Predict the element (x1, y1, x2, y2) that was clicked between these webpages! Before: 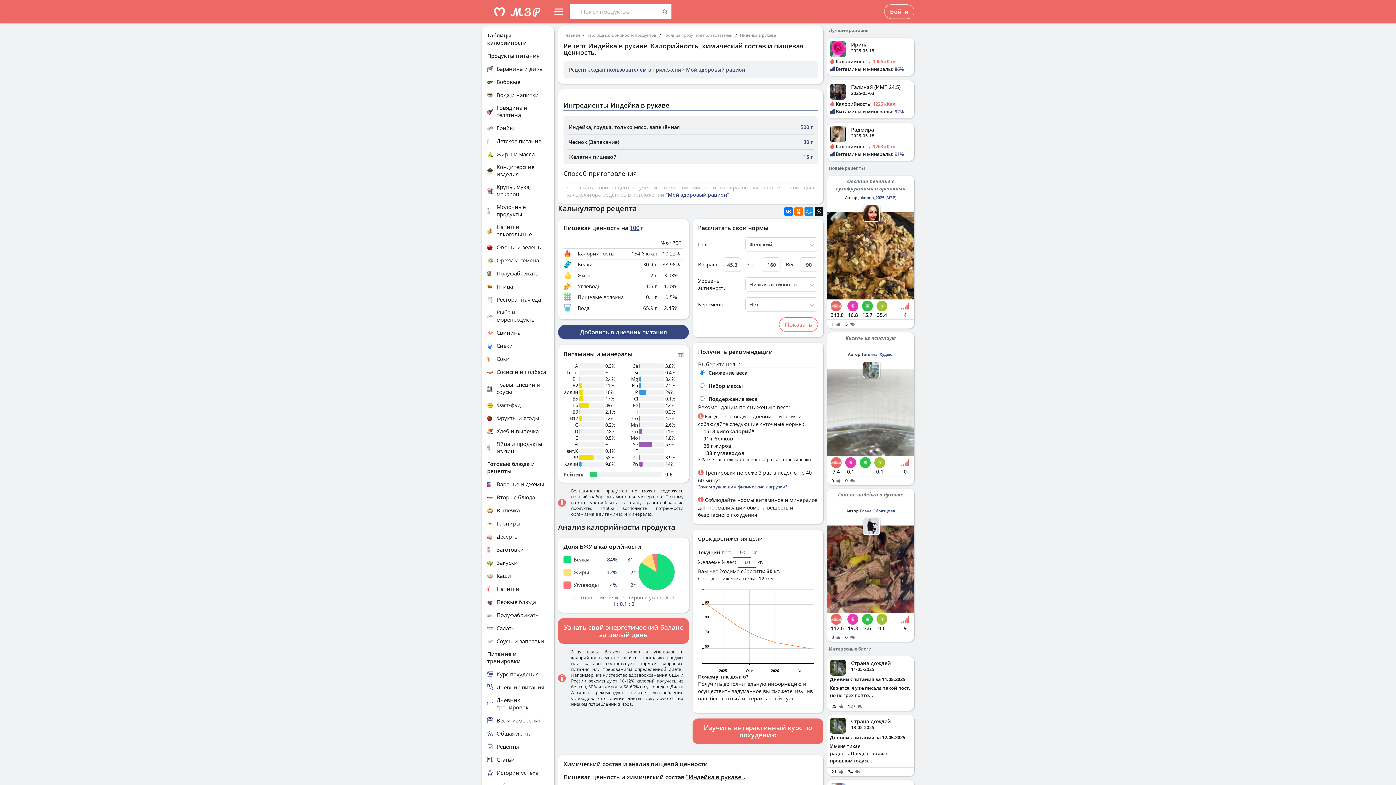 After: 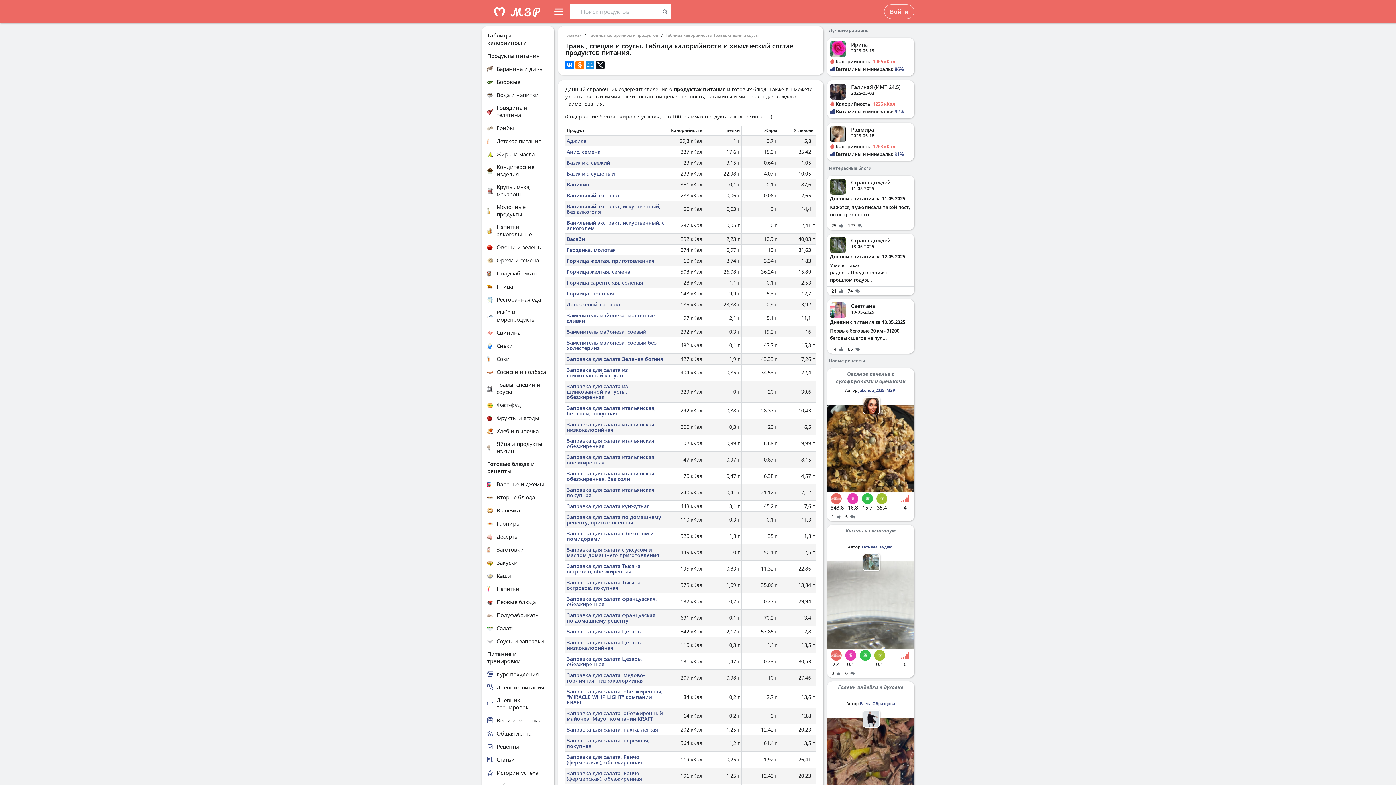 Action: label: Травы, специи и соусы bbox: (487, 381, 549, 395)